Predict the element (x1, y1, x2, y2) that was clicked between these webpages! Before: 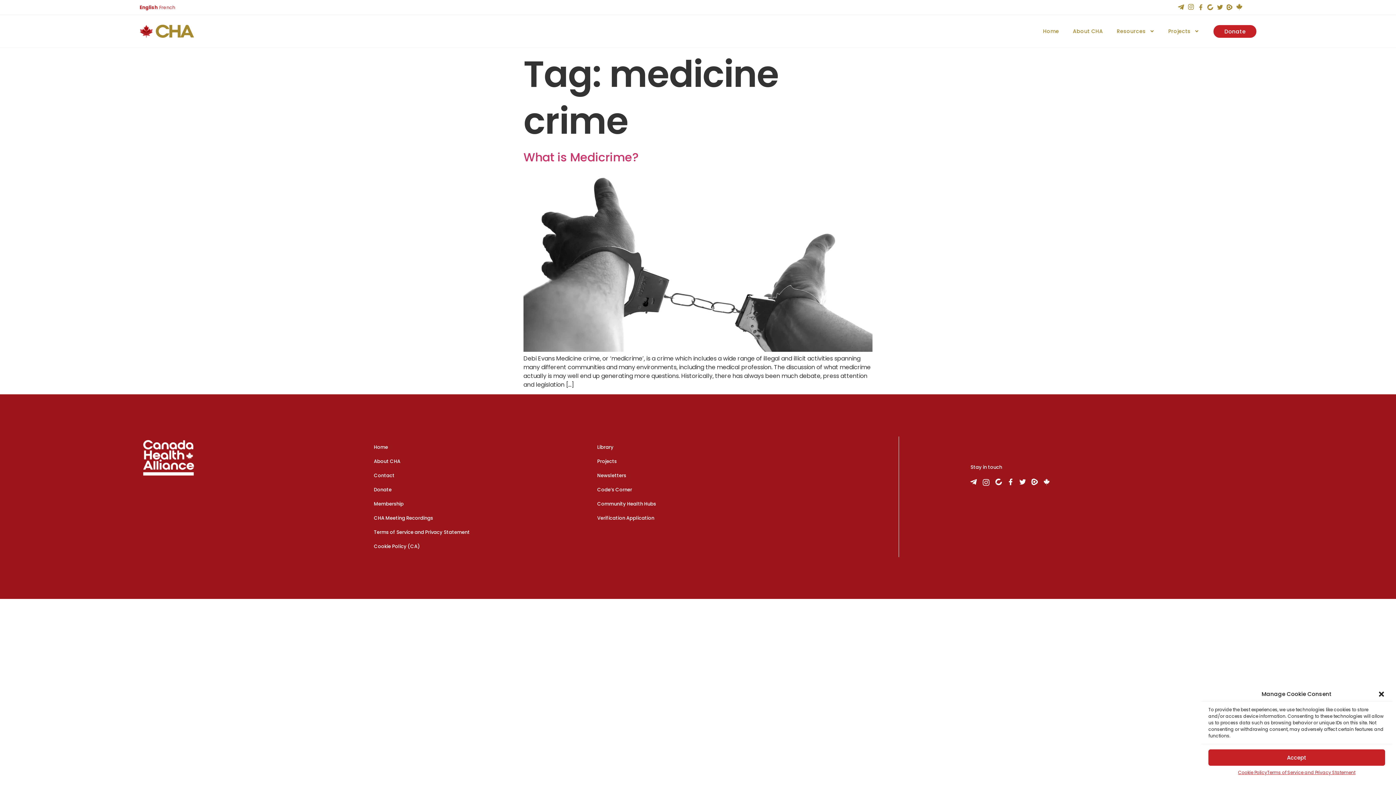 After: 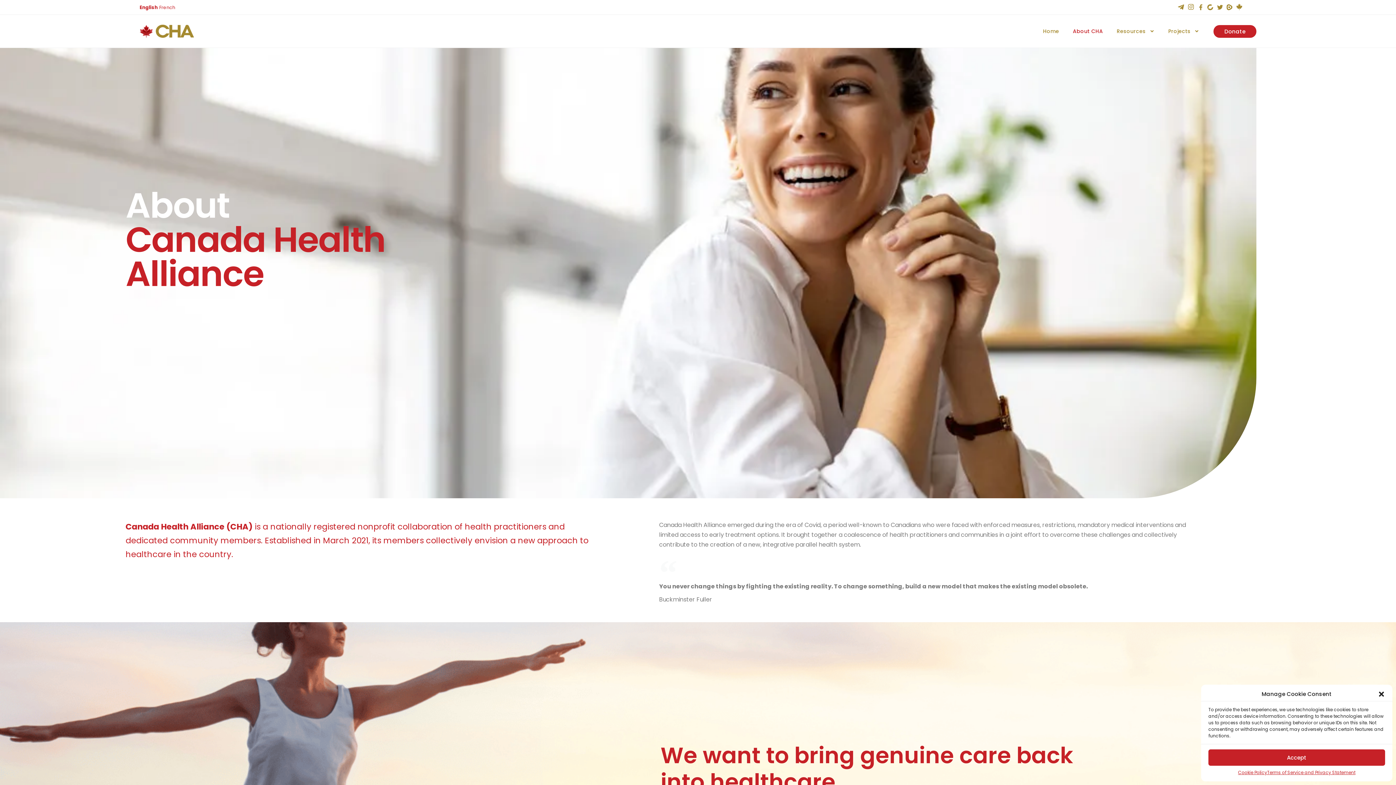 Action: bbox: (366, 454, 582, 468) label: About CHA